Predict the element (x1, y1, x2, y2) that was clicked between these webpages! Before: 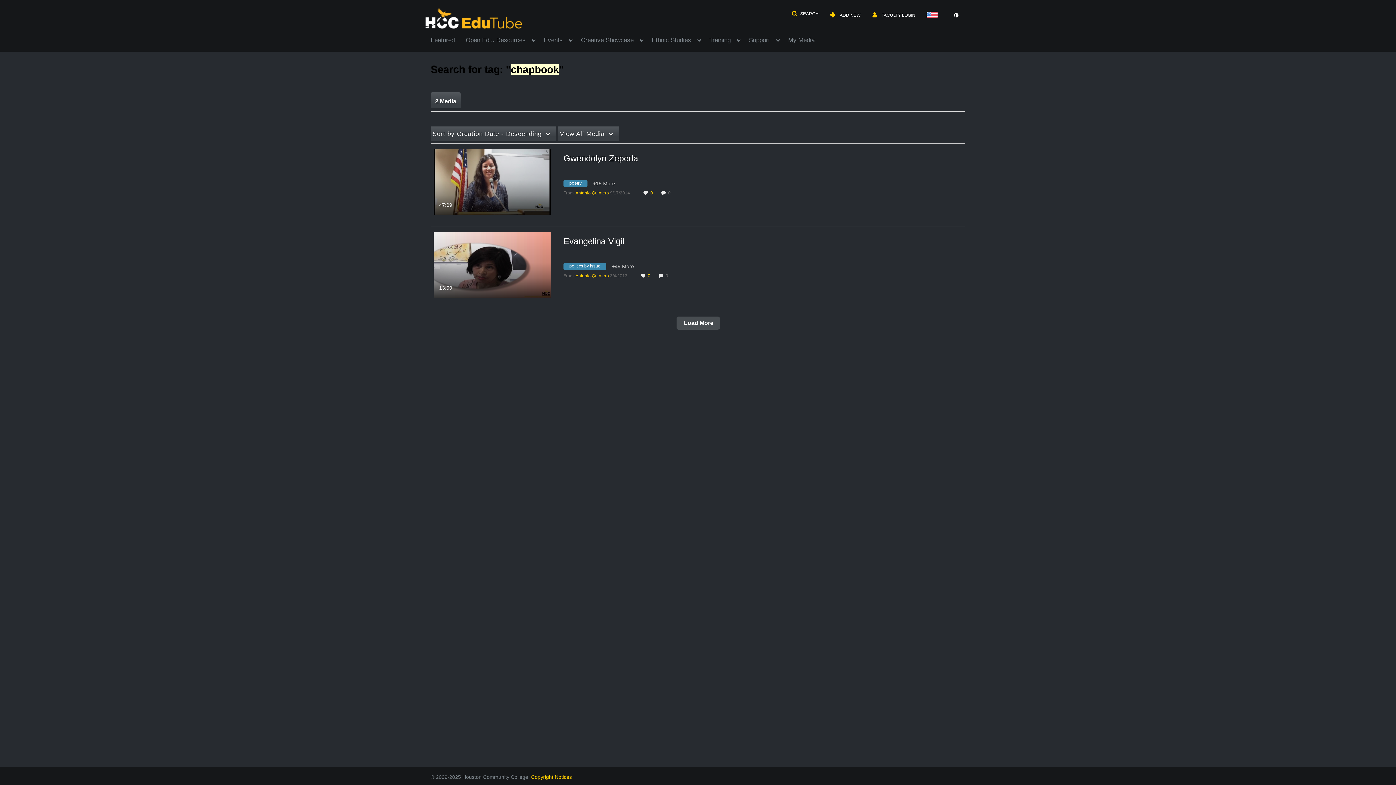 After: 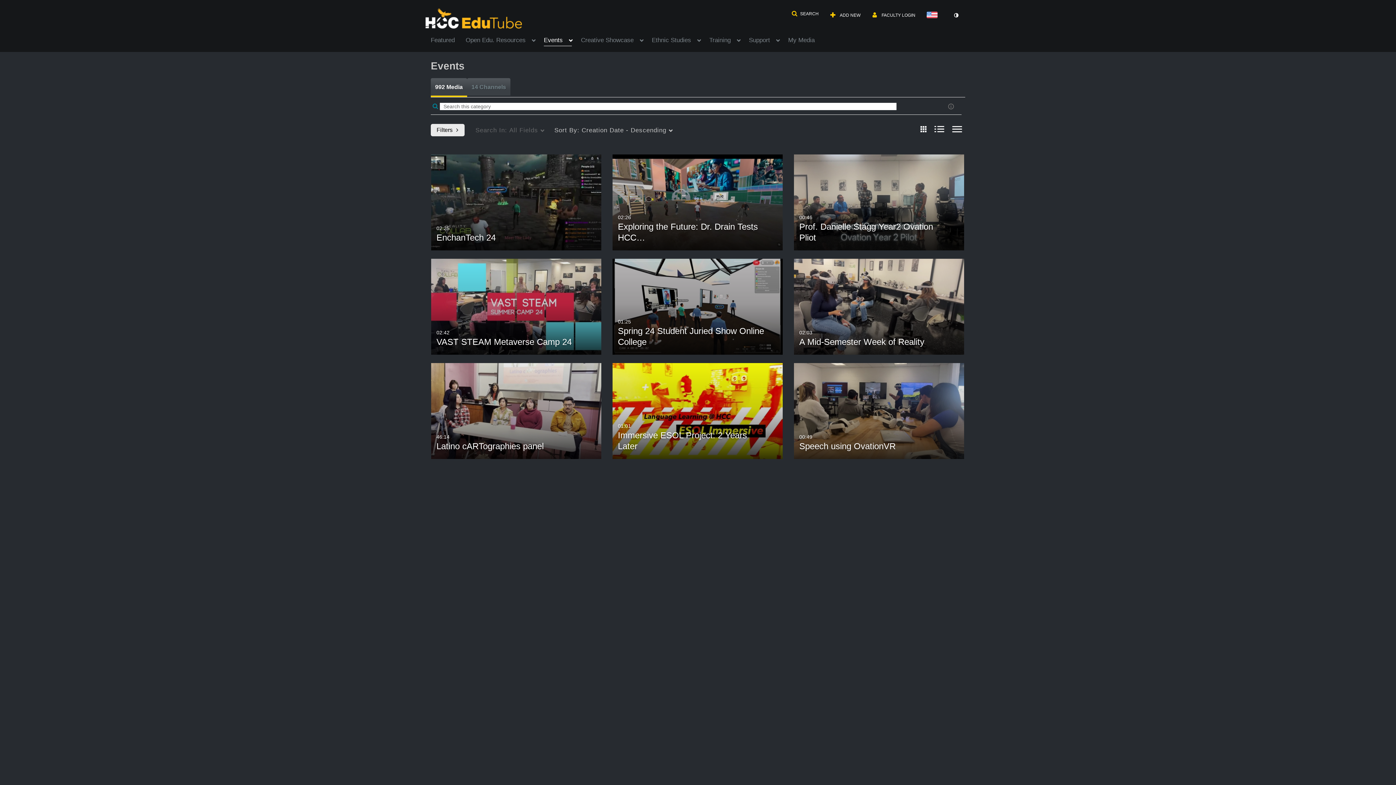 Action: label: Events bbox: (544, 32, 572, 45)